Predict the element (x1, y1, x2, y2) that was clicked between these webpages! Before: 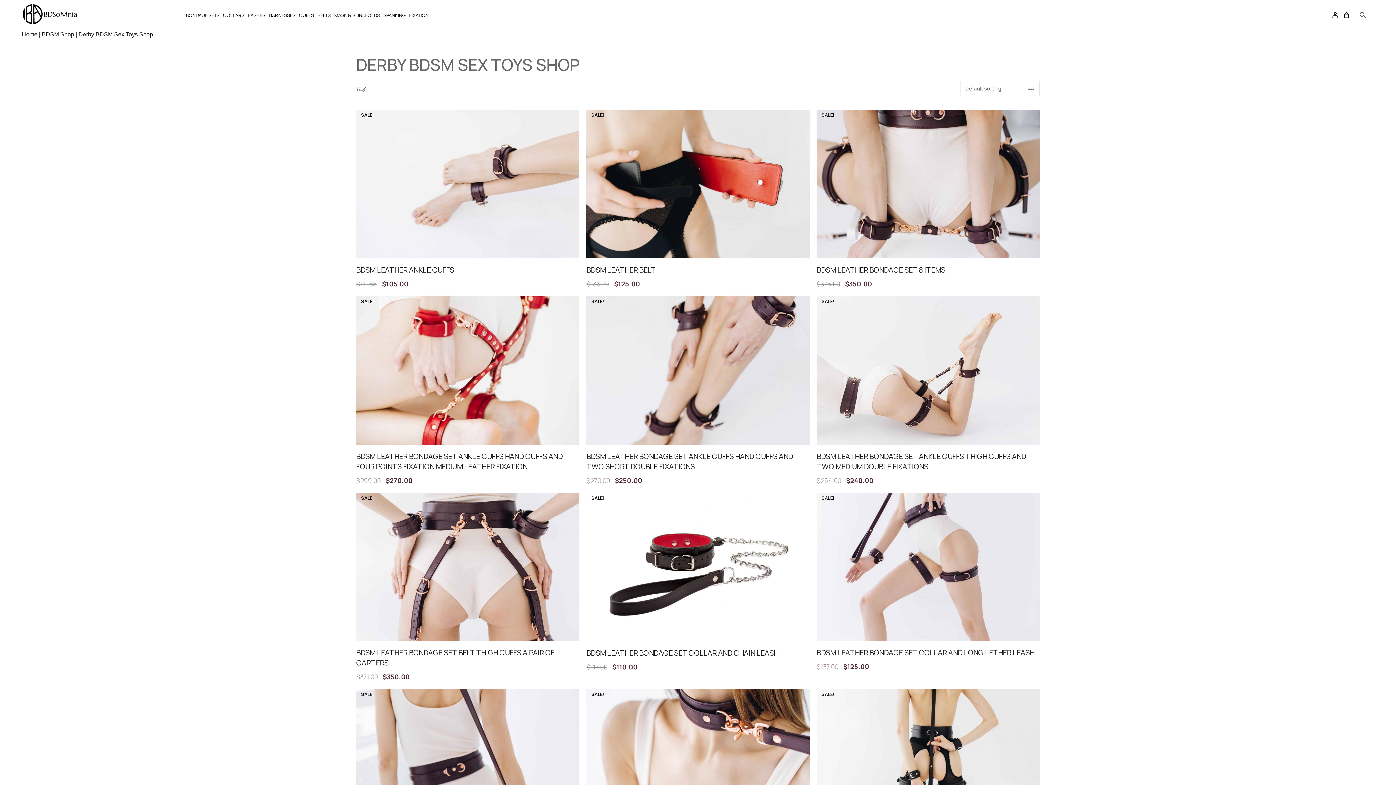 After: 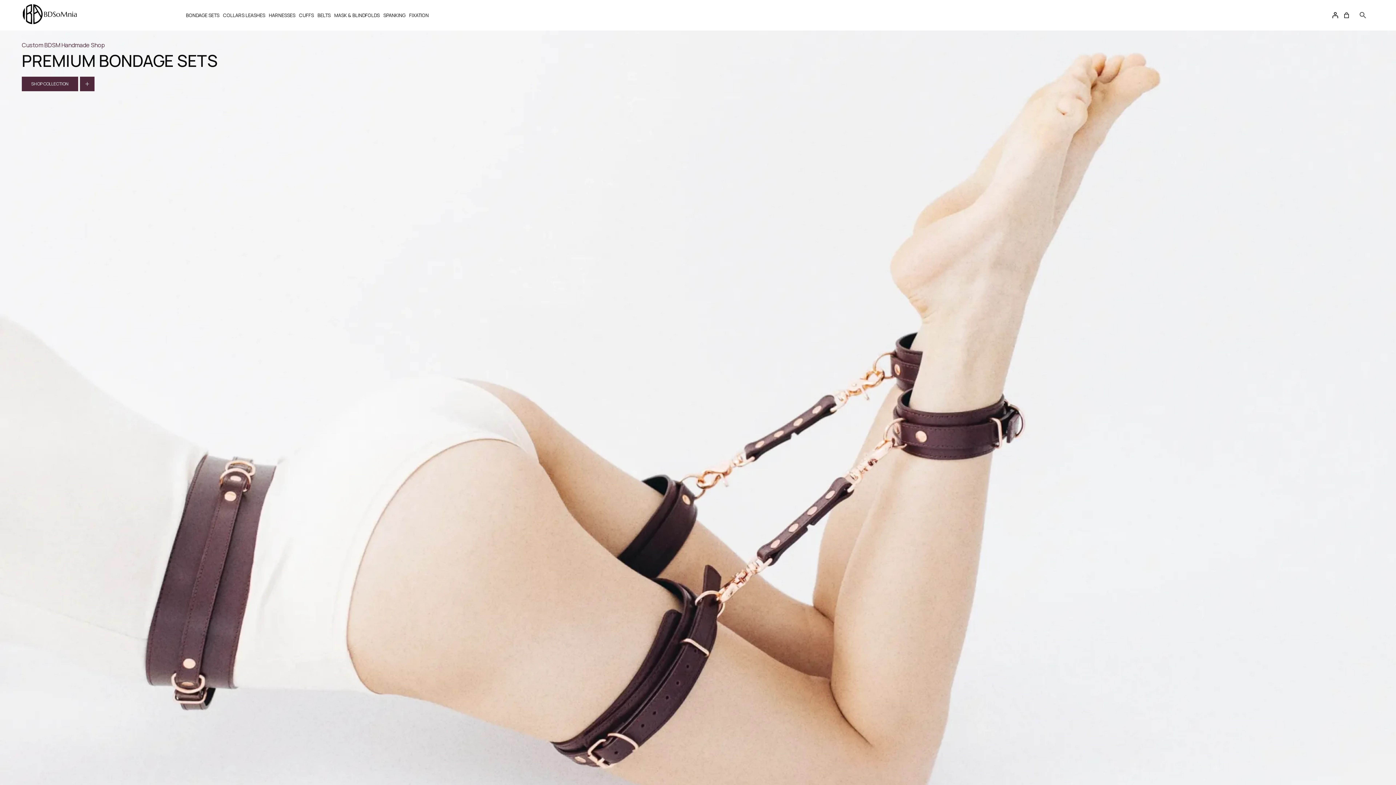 Action: label: Home bbox: (21, 31, 37, 37)